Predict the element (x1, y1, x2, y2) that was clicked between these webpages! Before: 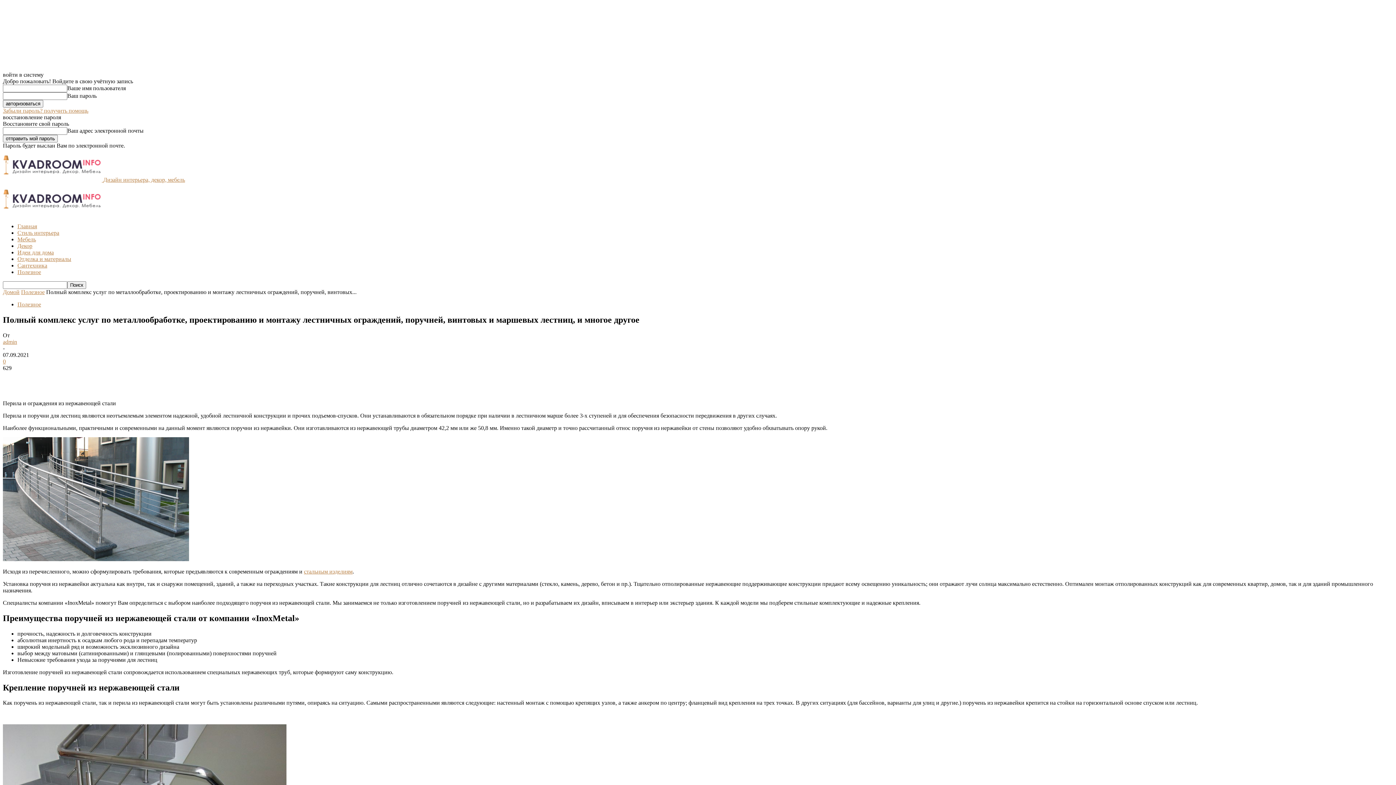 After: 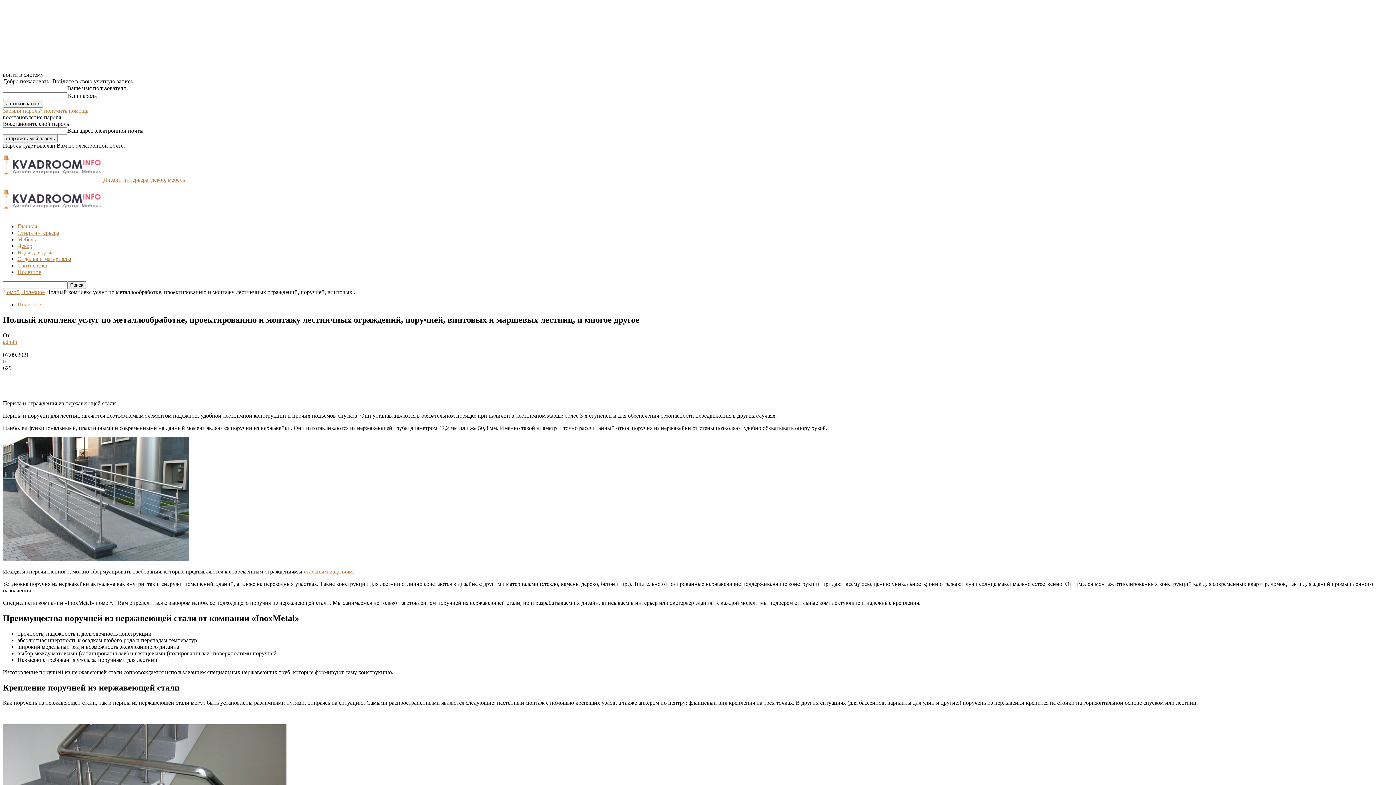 Action: bbox: (2, 358, 5, 364) label: 0